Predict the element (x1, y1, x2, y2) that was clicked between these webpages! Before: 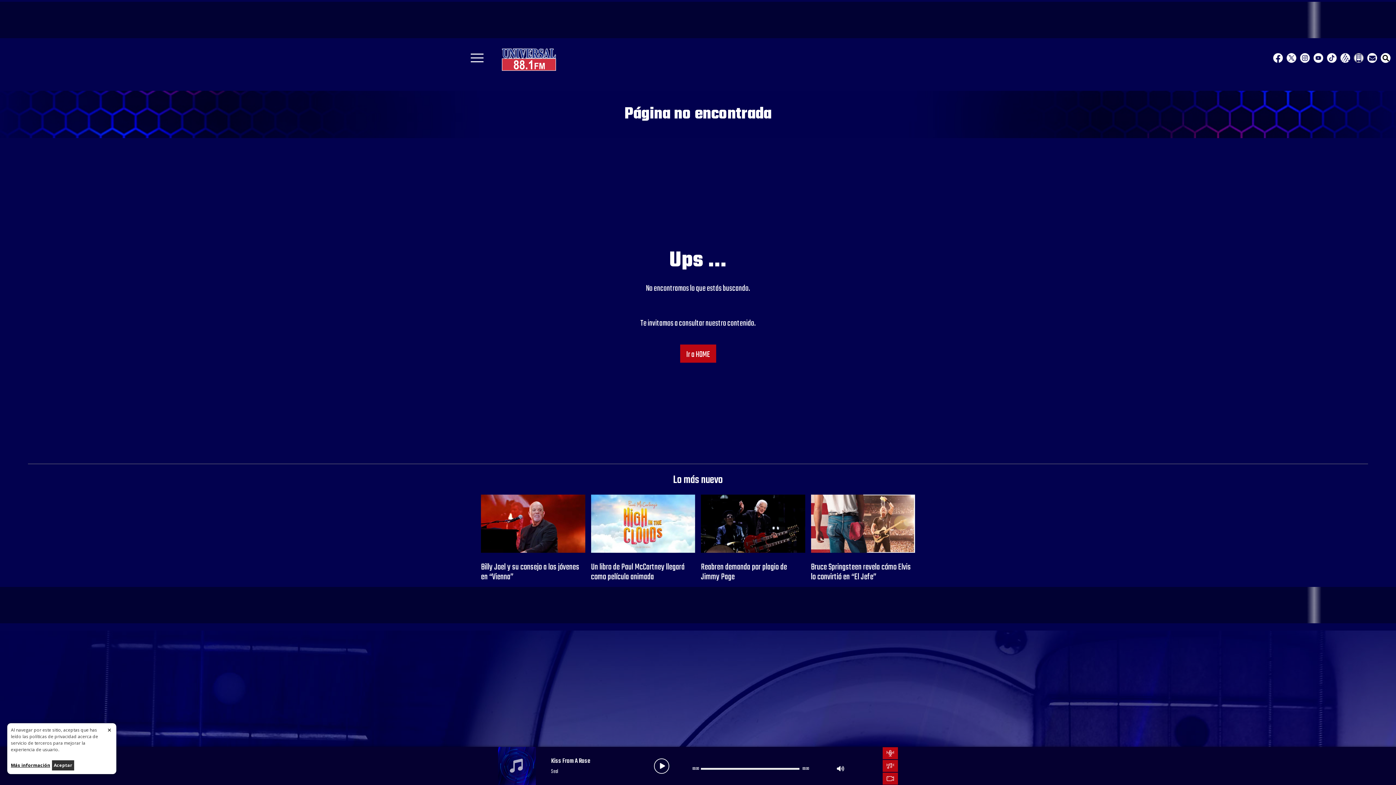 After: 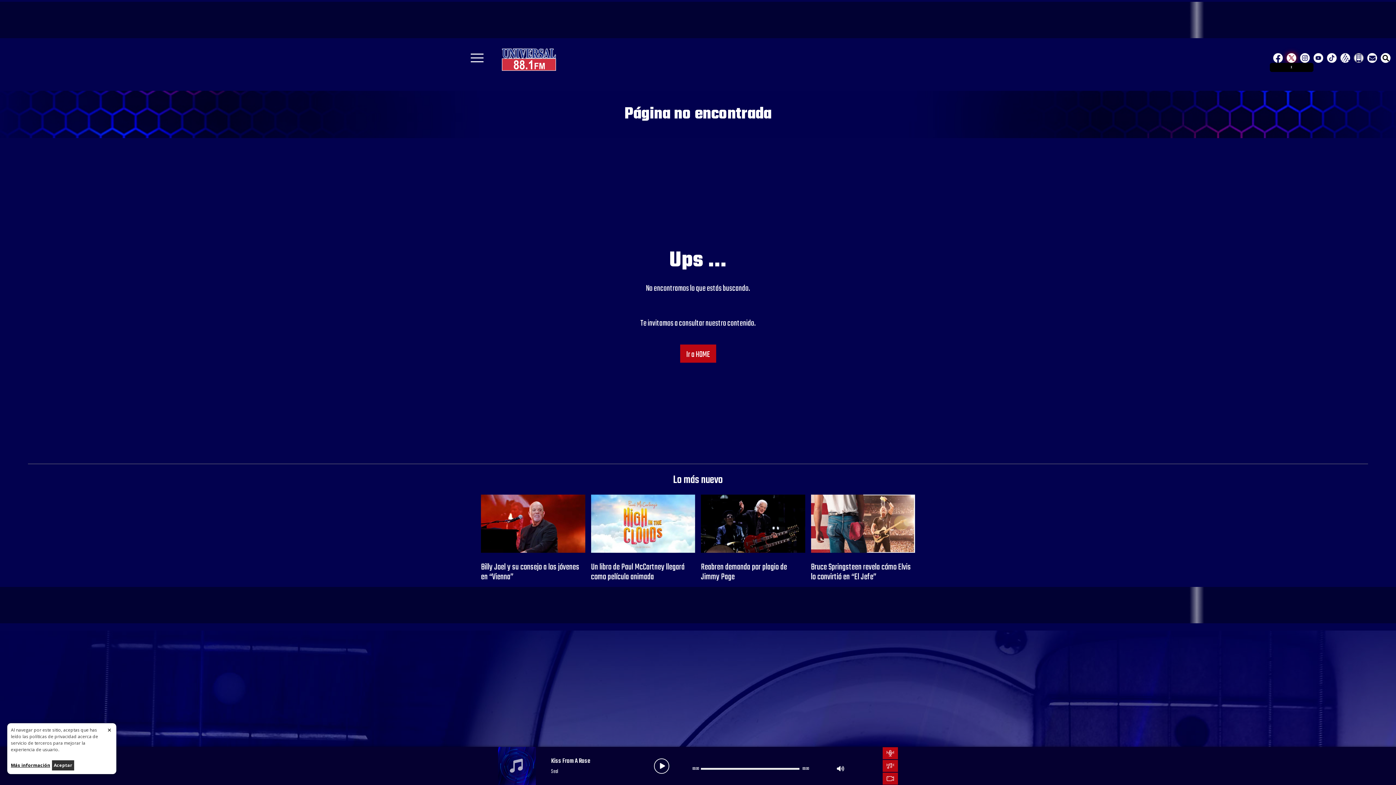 Action: bbox: (1287, 53, 1296, 62) label: Twitter